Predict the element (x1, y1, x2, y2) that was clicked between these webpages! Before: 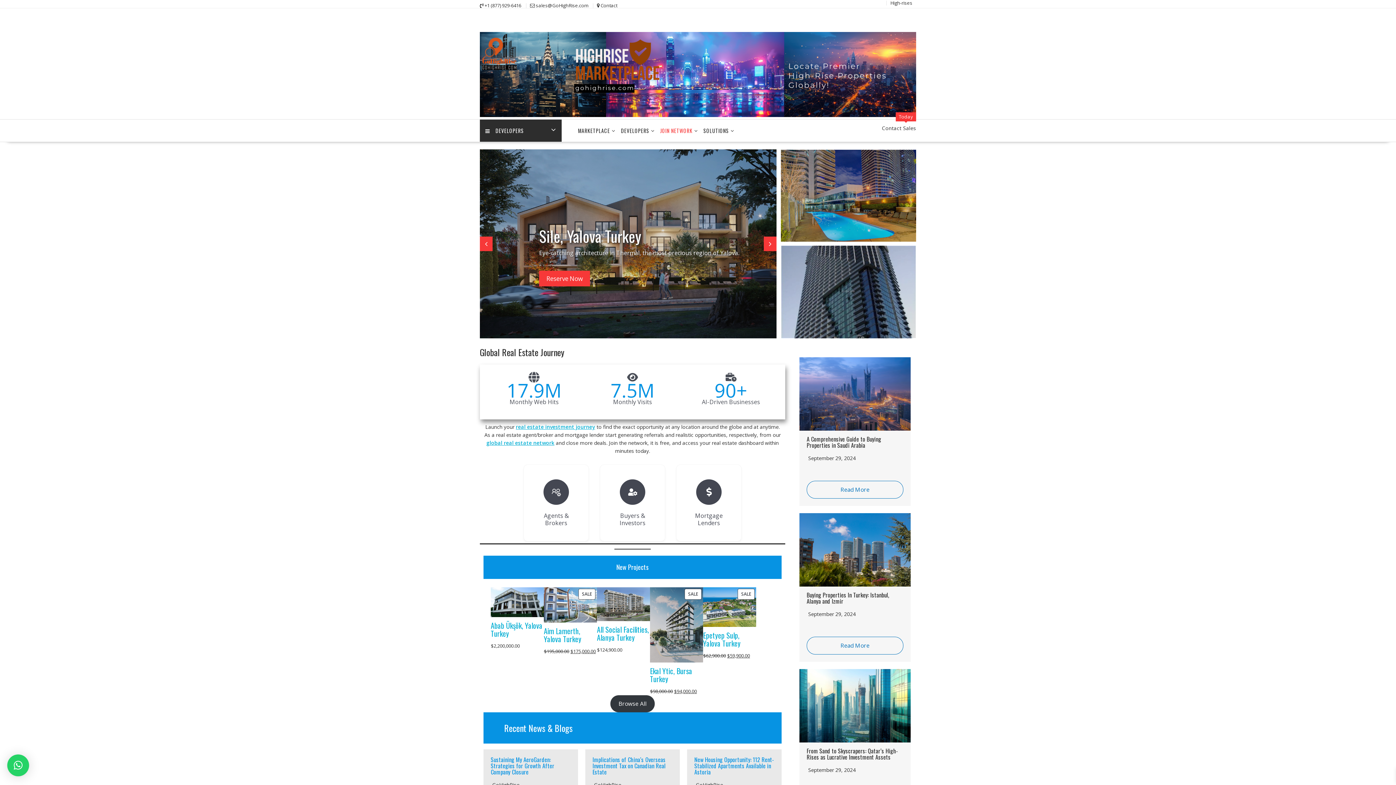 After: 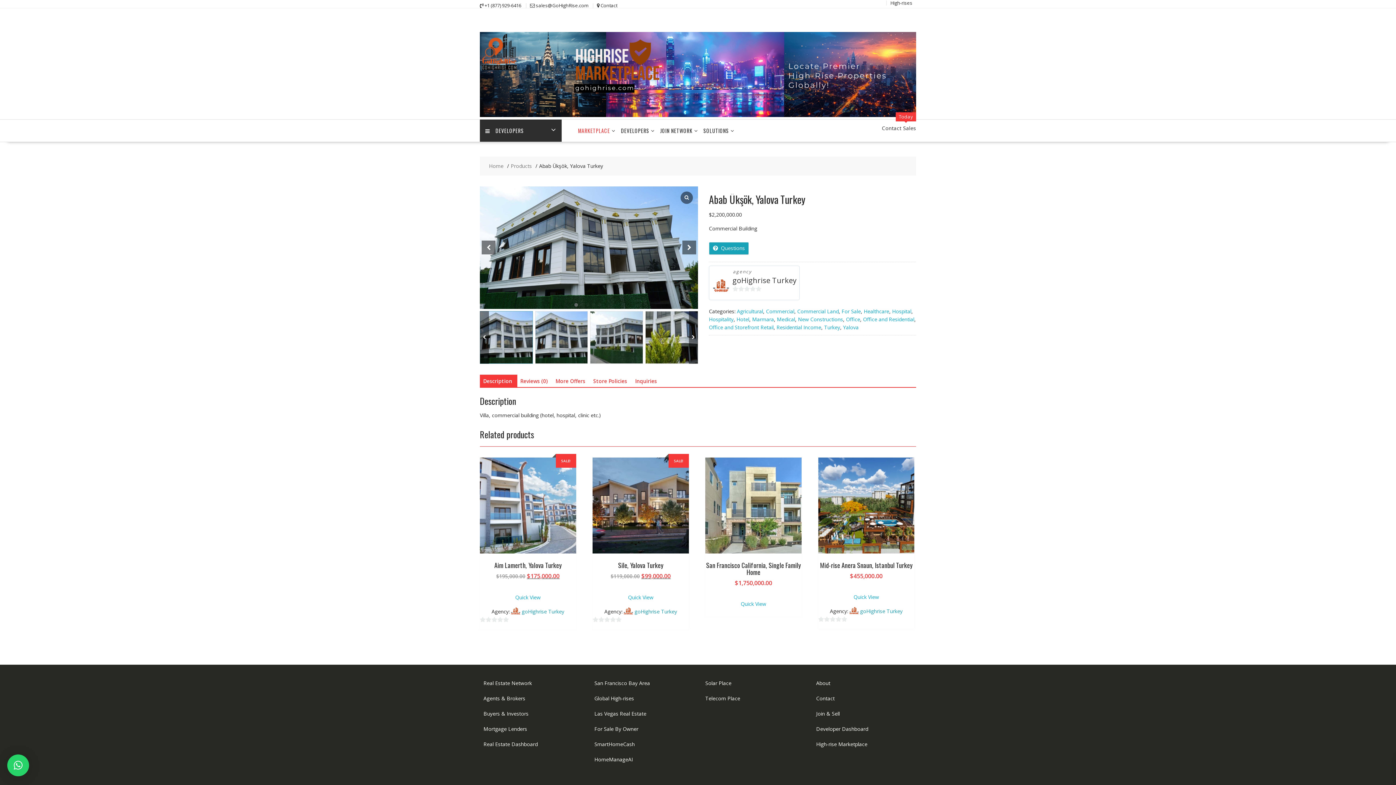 Action: bbox: (490, 587, 544, 617)